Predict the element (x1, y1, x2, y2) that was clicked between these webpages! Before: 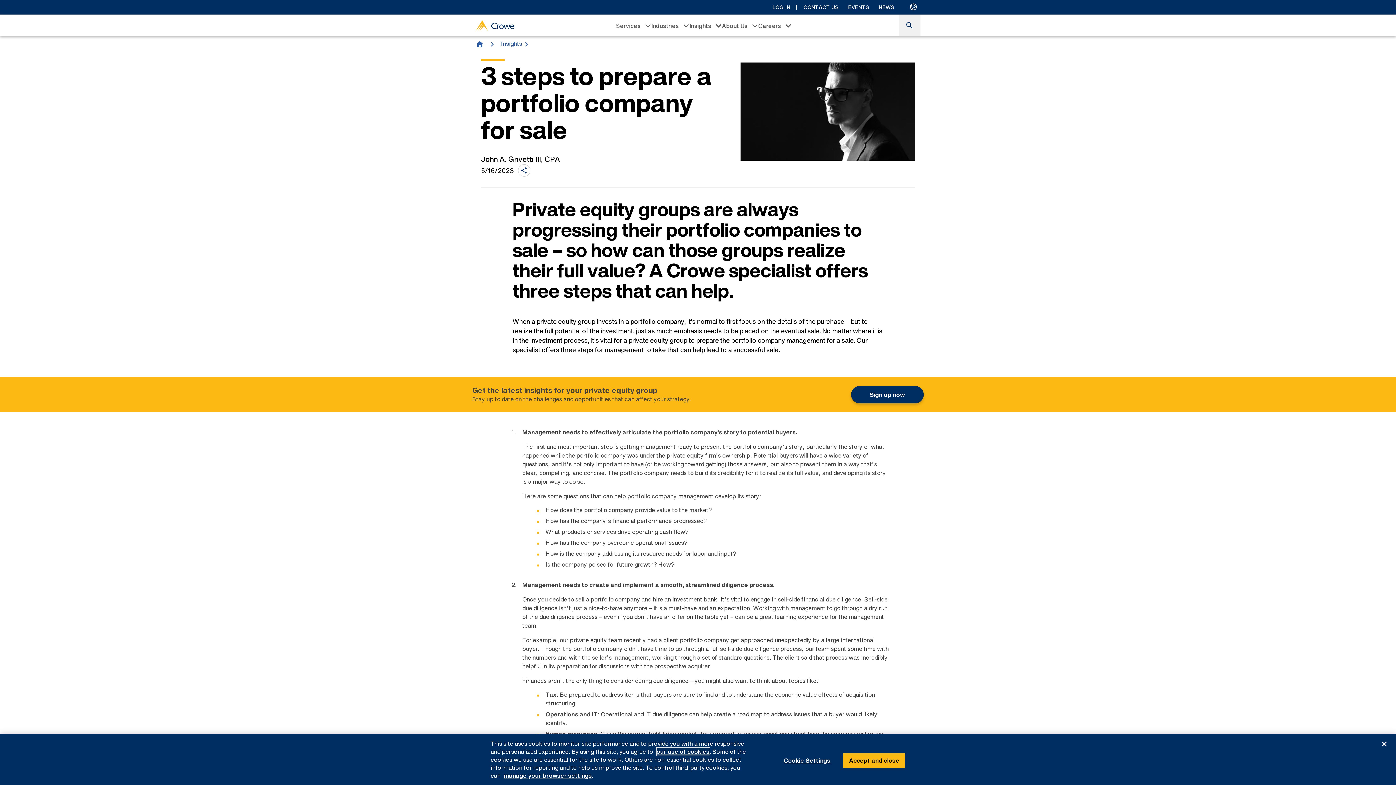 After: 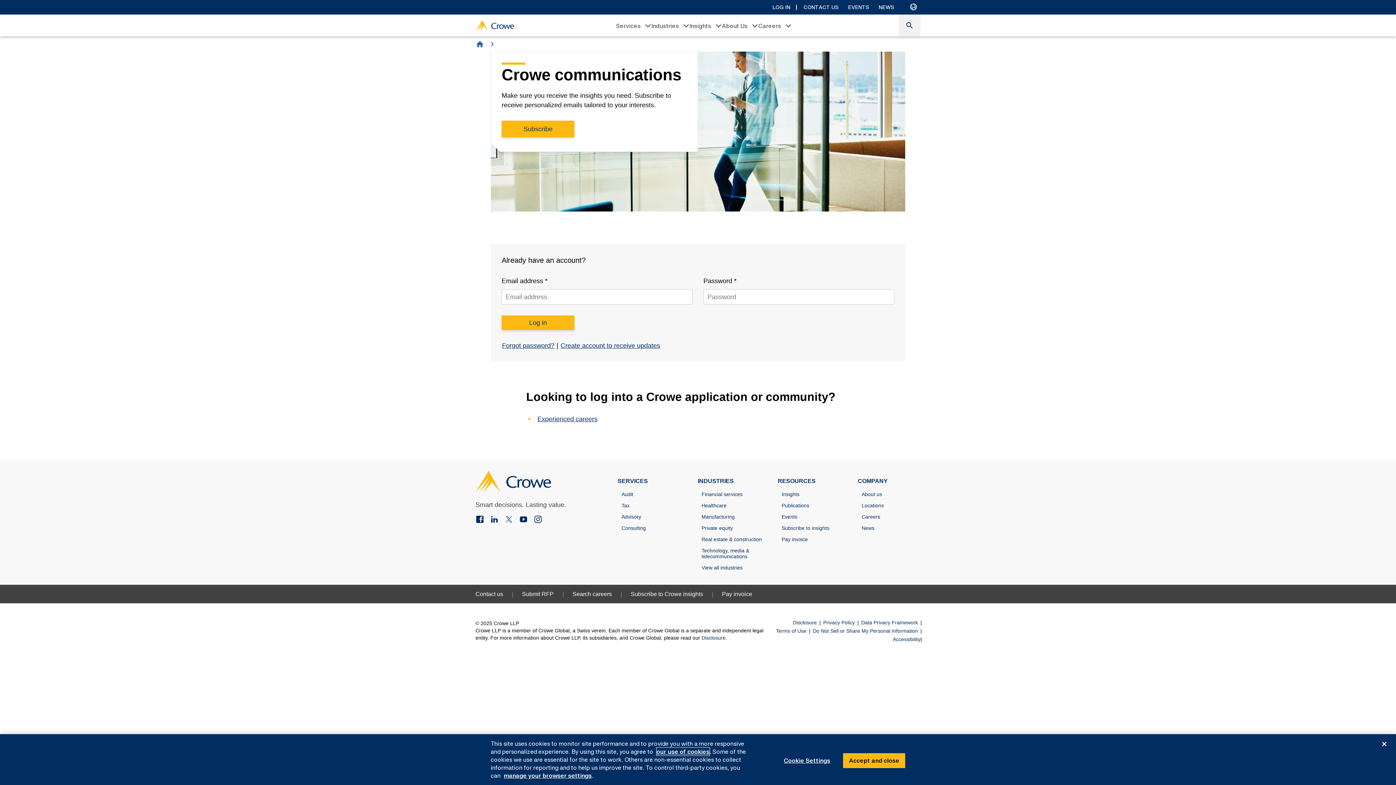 Action: label: LOG IN bbox: (769, 2, 797, 12)